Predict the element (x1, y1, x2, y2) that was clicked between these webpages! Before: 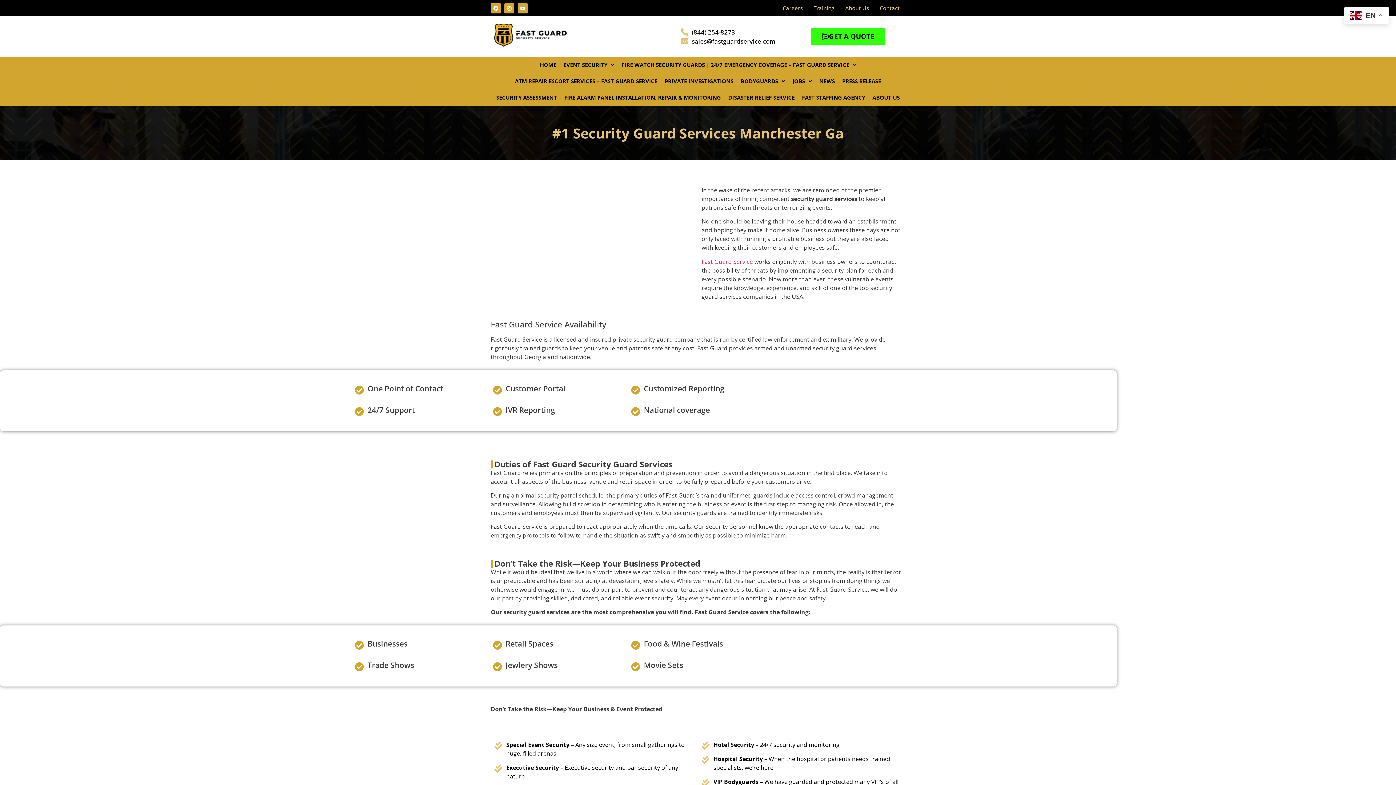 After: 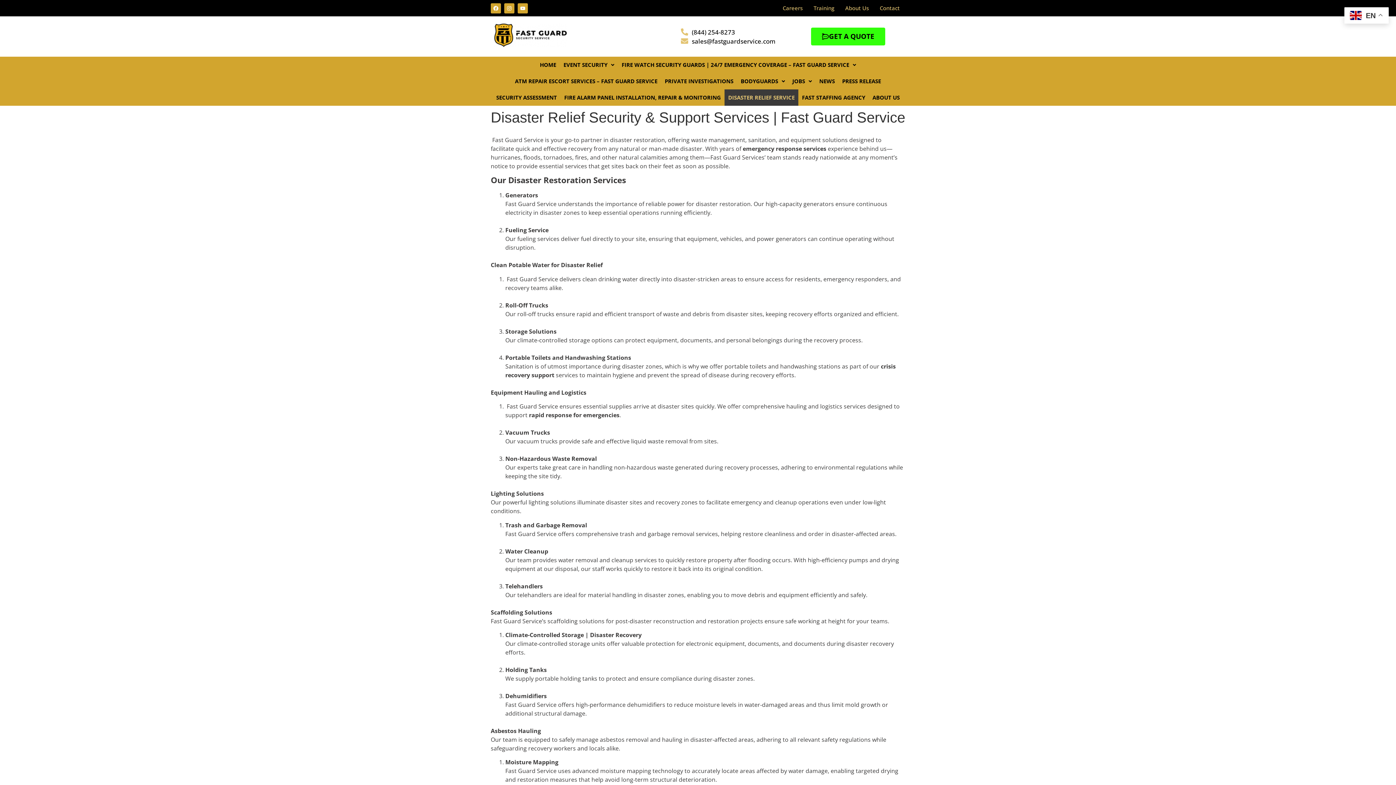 Action: label: DISASTER RELIEF SERVICE bbox: (724, 89, 798, 105)